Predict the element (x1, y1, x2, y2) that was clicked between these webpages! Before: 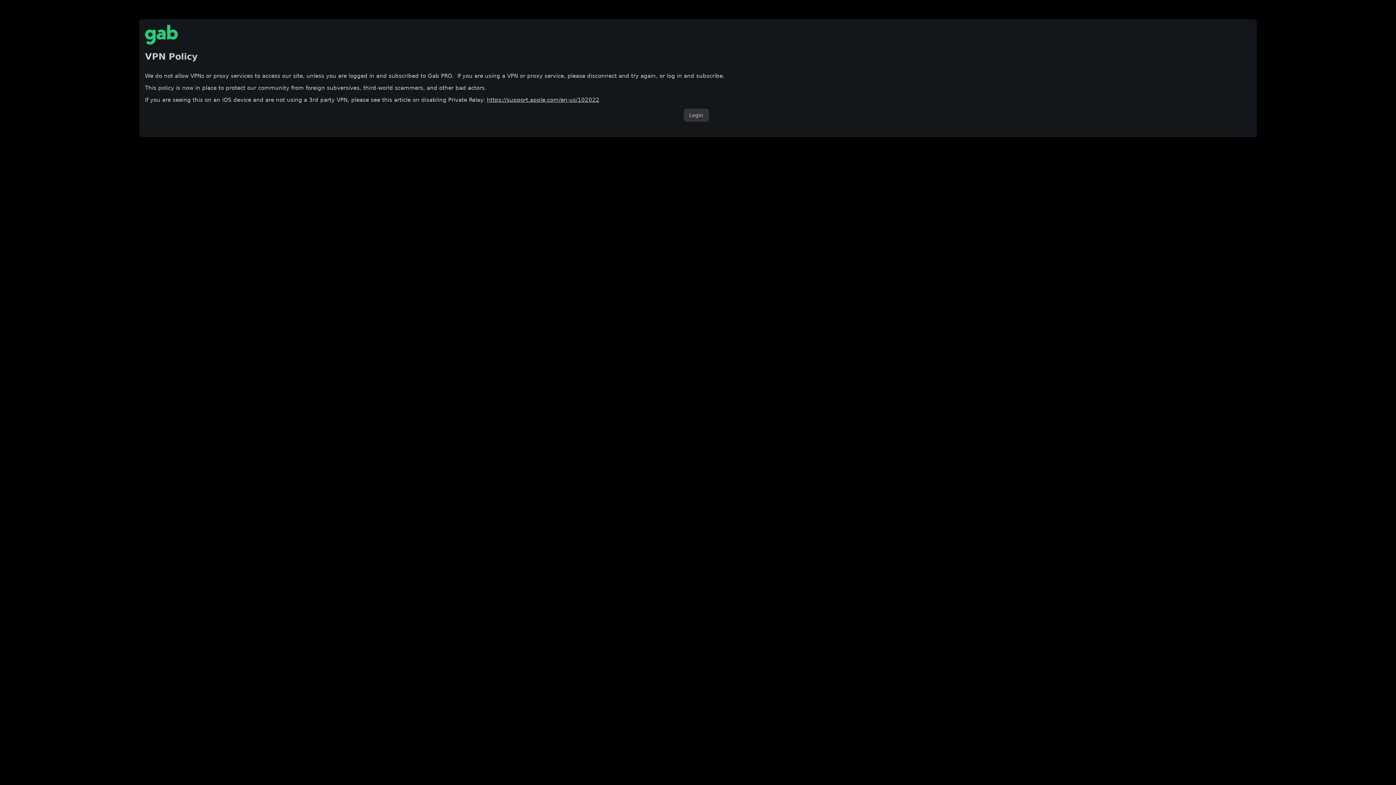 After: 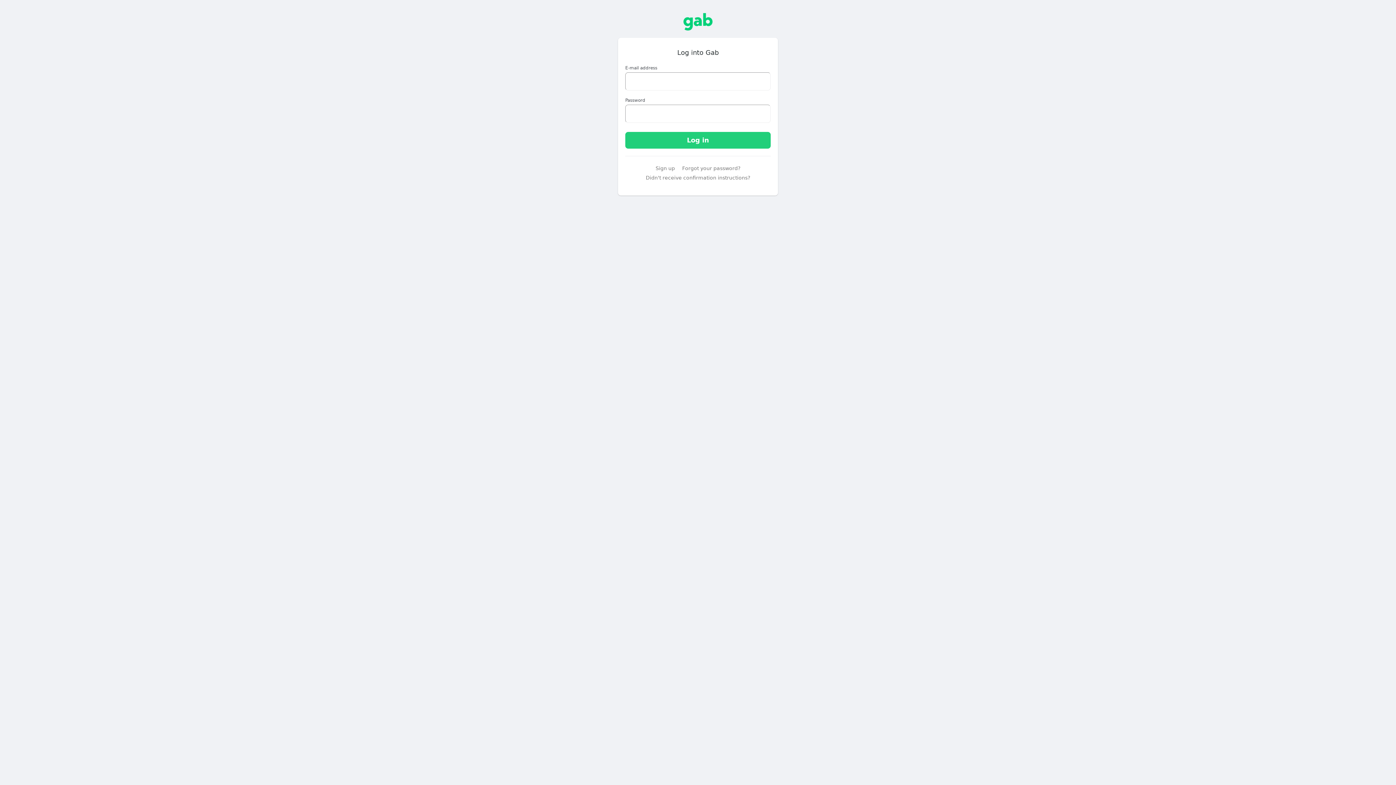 Action: label: Login bbox: (683, 108, 708, 121)